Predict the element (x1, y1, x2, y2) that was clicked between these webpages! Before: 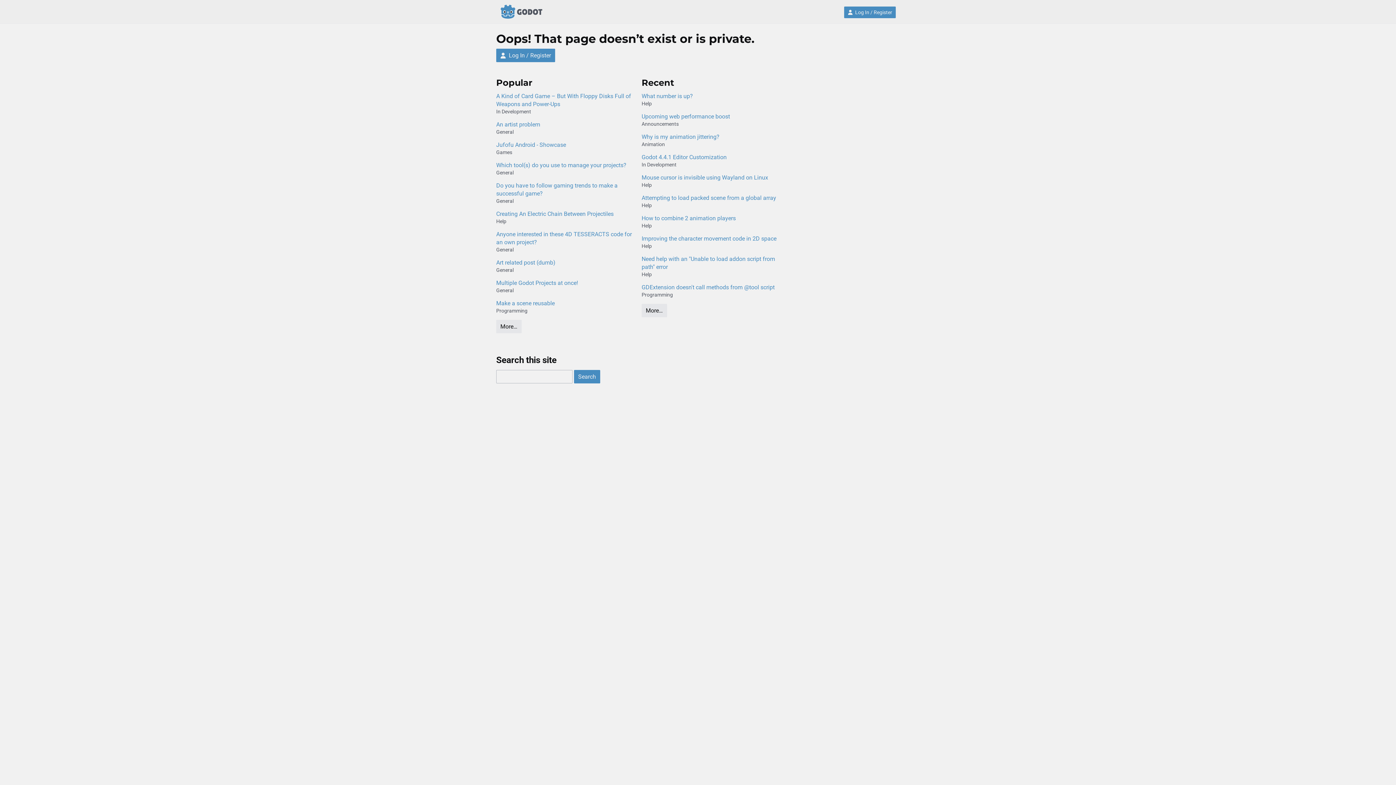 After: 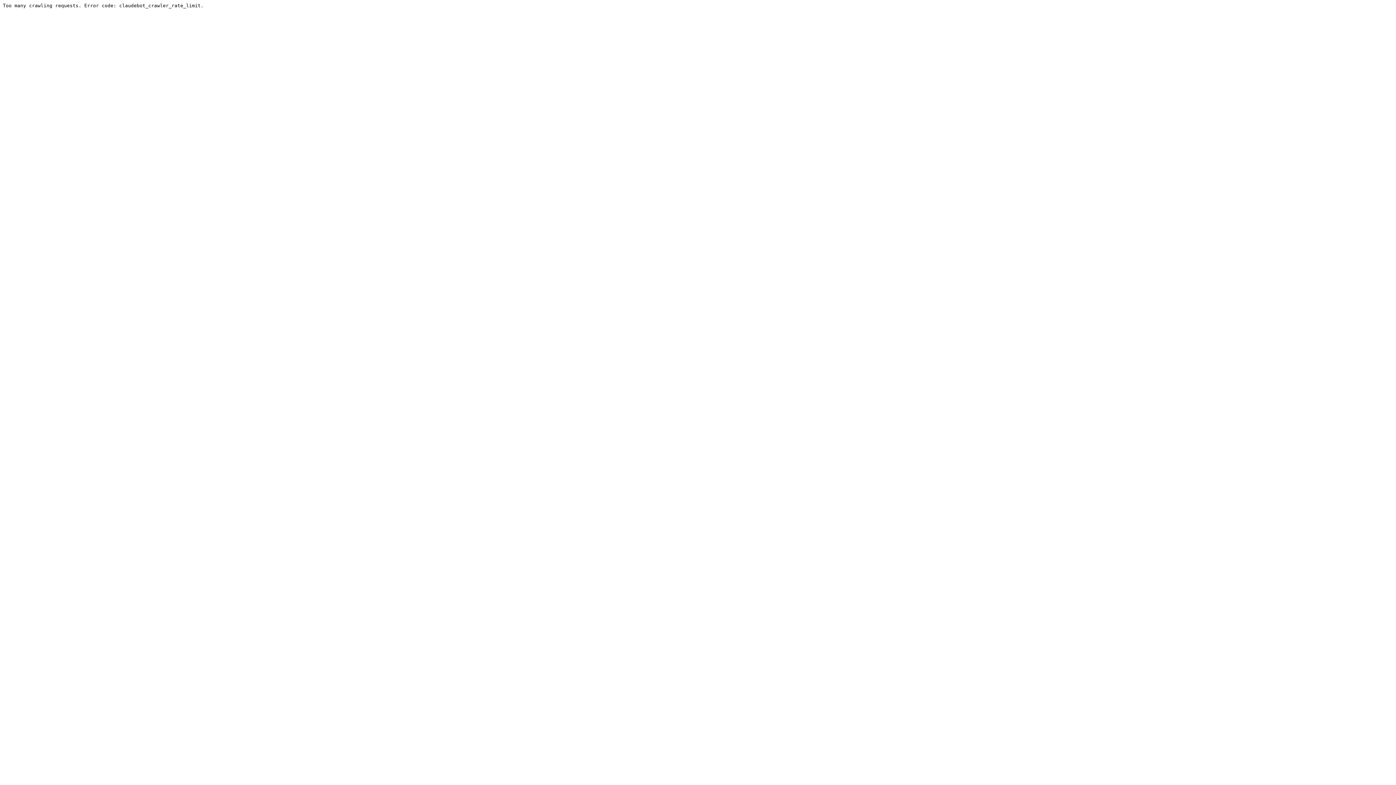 Action: label: Log In / Register bbox: (496, 48, 555, 62)